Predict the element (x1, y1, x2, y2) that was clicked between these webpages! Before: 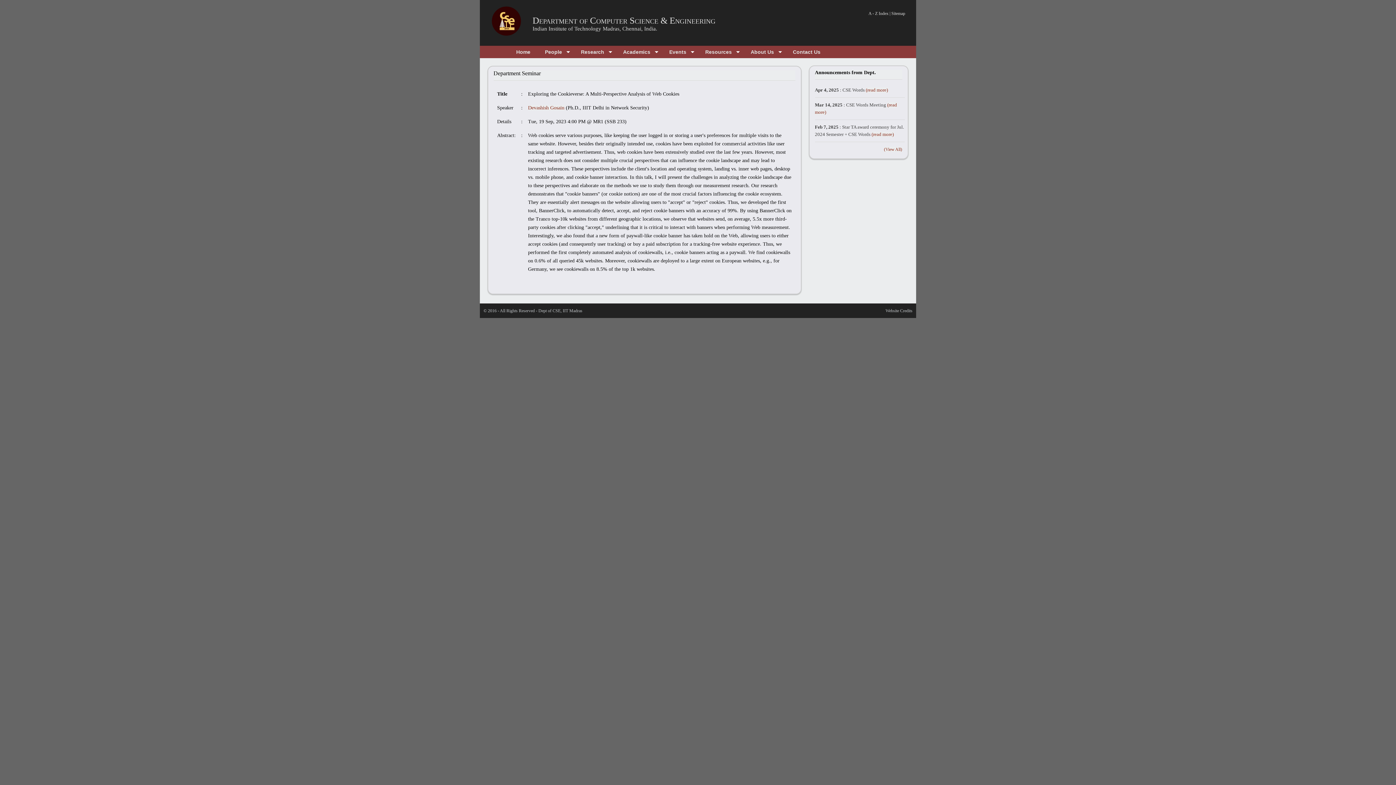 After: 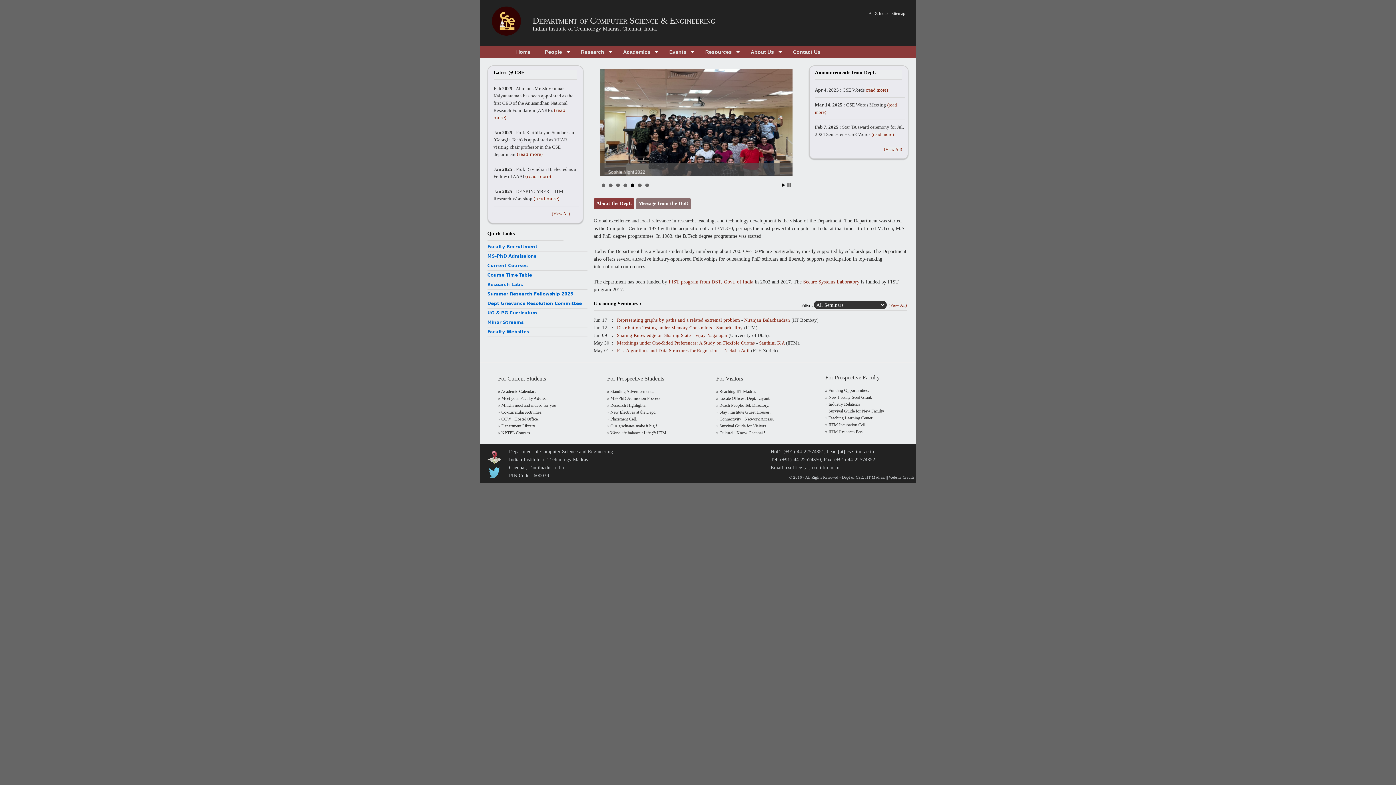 Action: label: Department of Computer Science & Engineering bbox: (532, 15, 715, 25)